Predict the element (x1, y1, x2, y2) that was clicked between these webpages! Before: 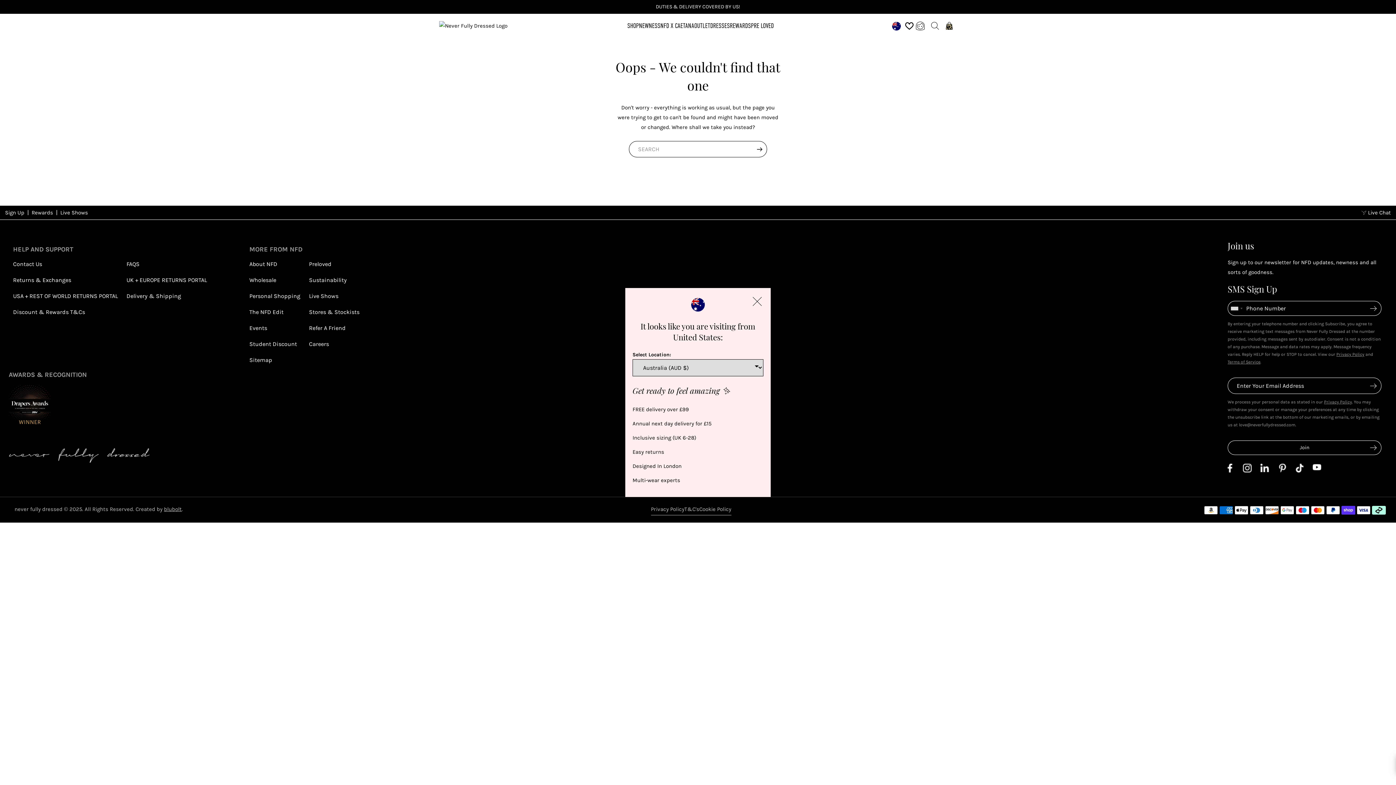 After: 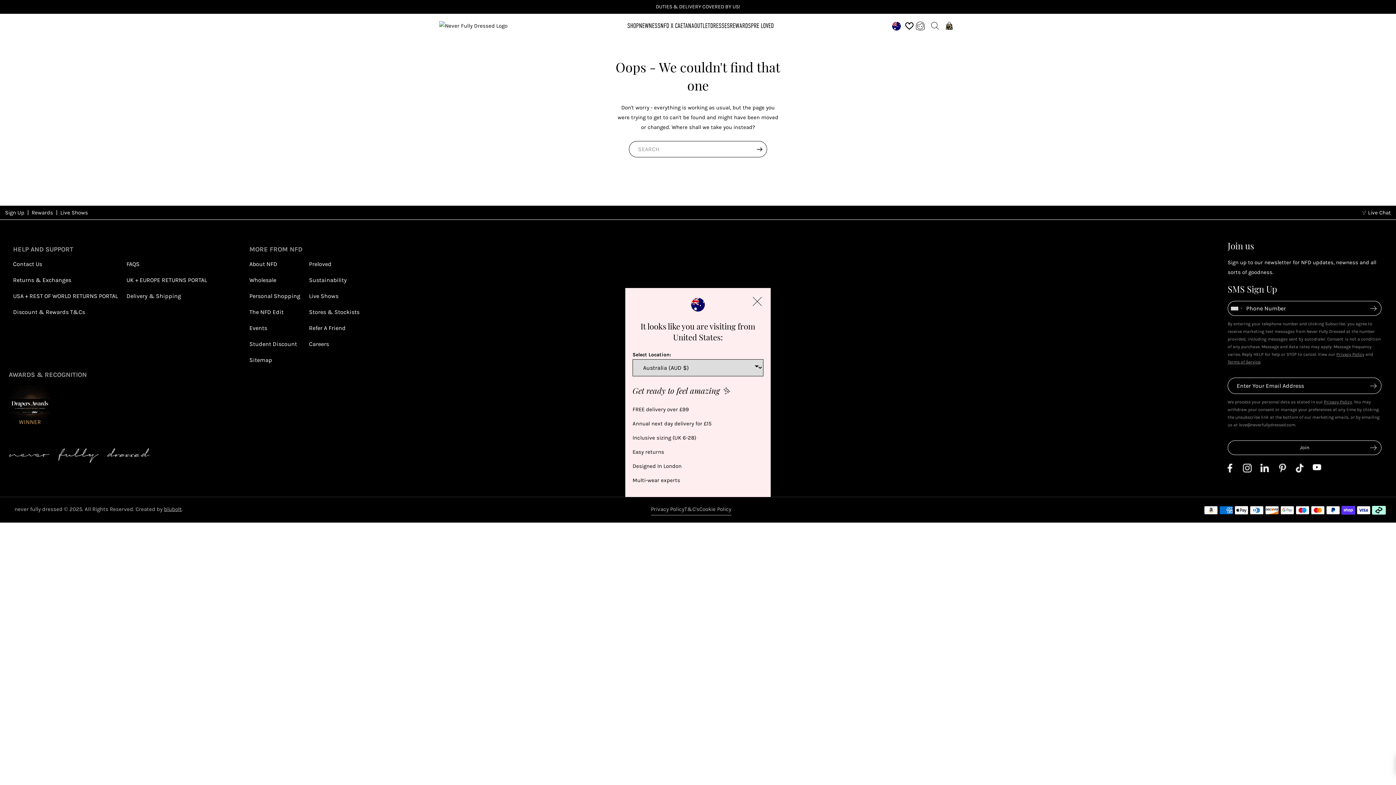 Action: bbox: (1225, 467, 1234, 474) label: social facebook link